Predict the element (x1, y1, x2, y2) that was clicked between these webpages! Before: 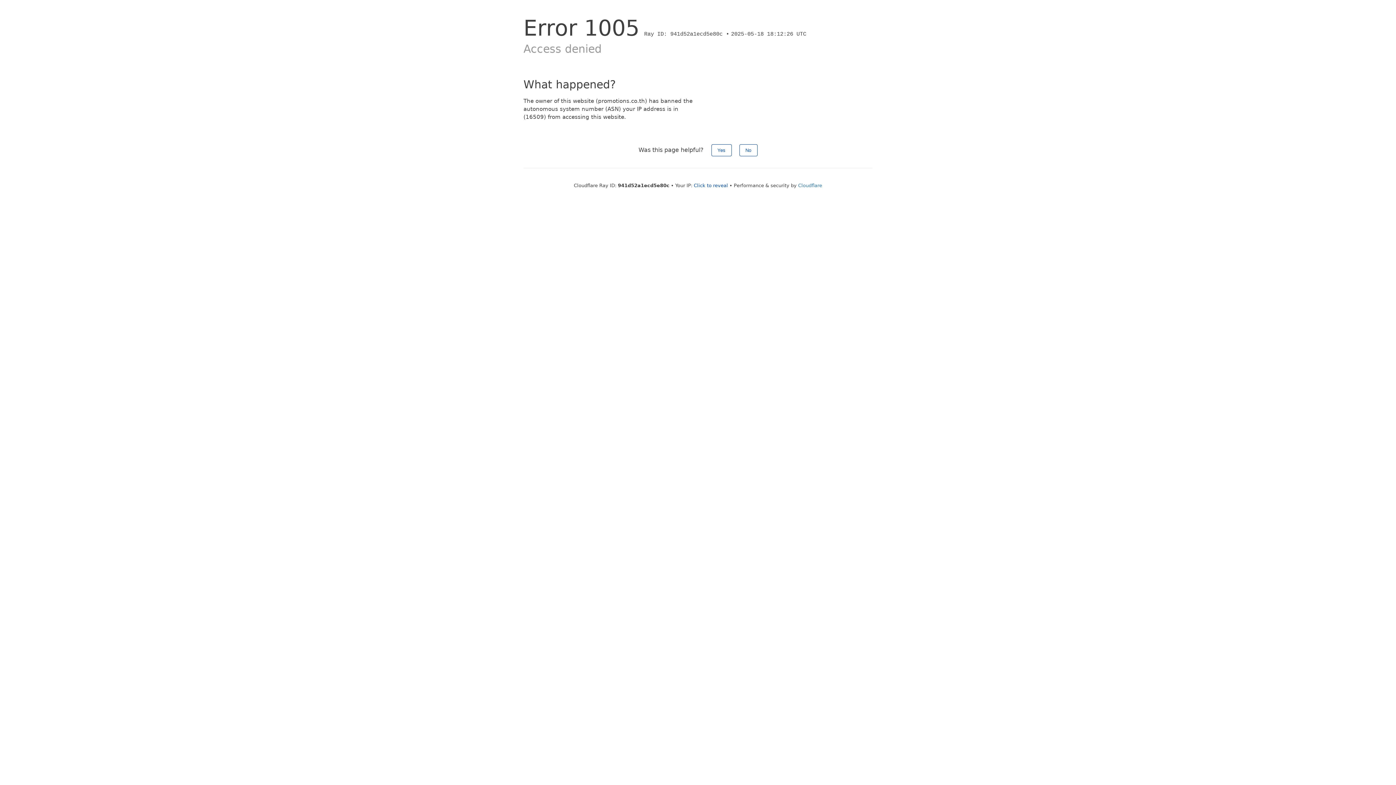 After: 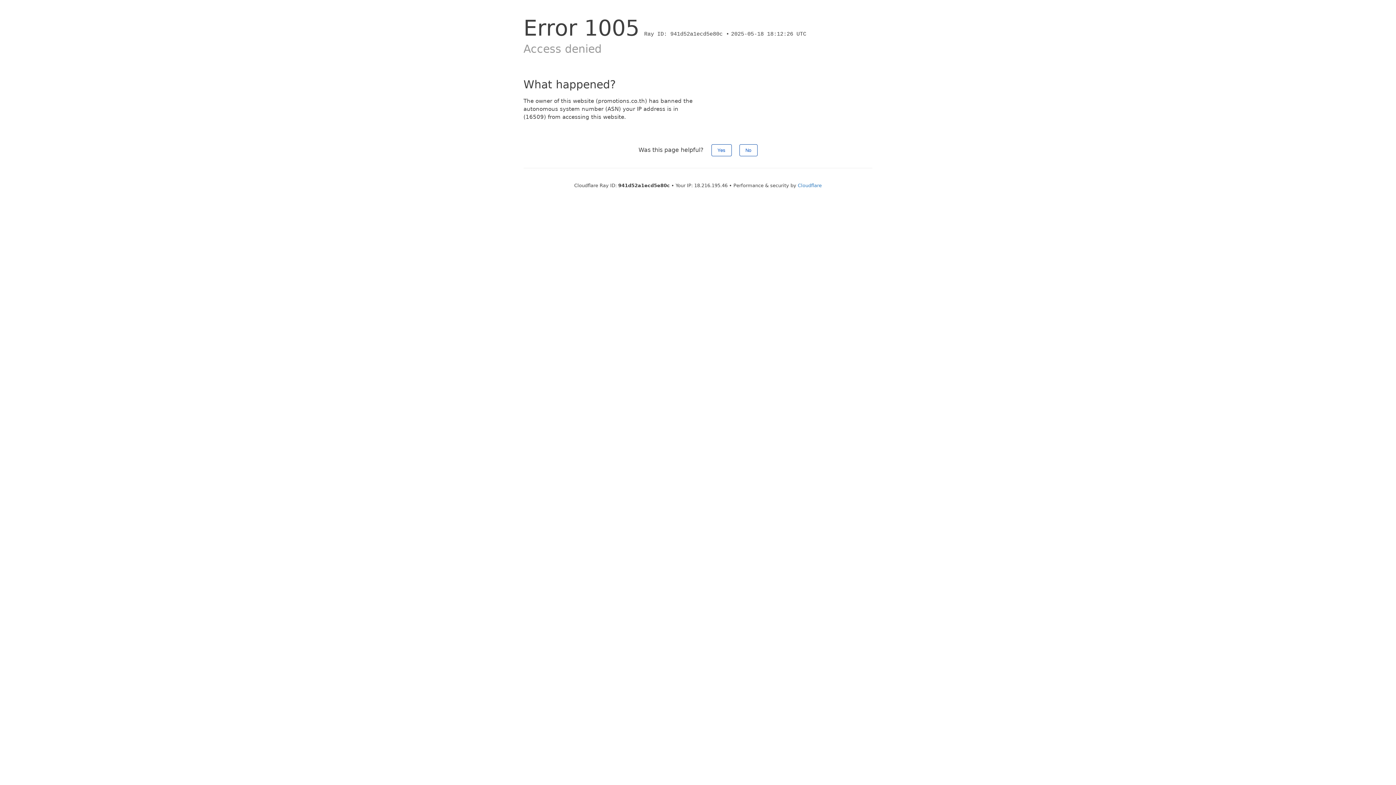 Action: label: Click to reveal bbox: (694, 182, 728, 188)